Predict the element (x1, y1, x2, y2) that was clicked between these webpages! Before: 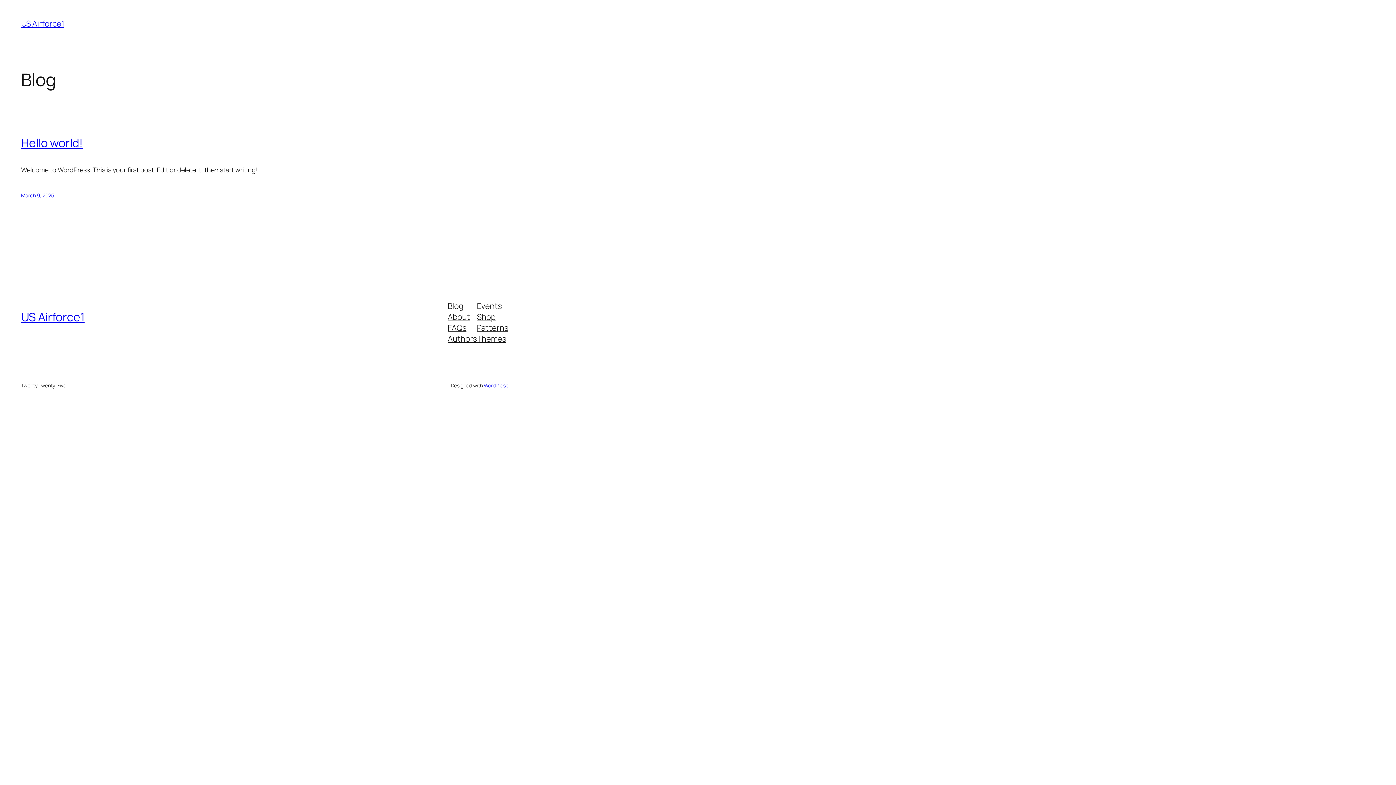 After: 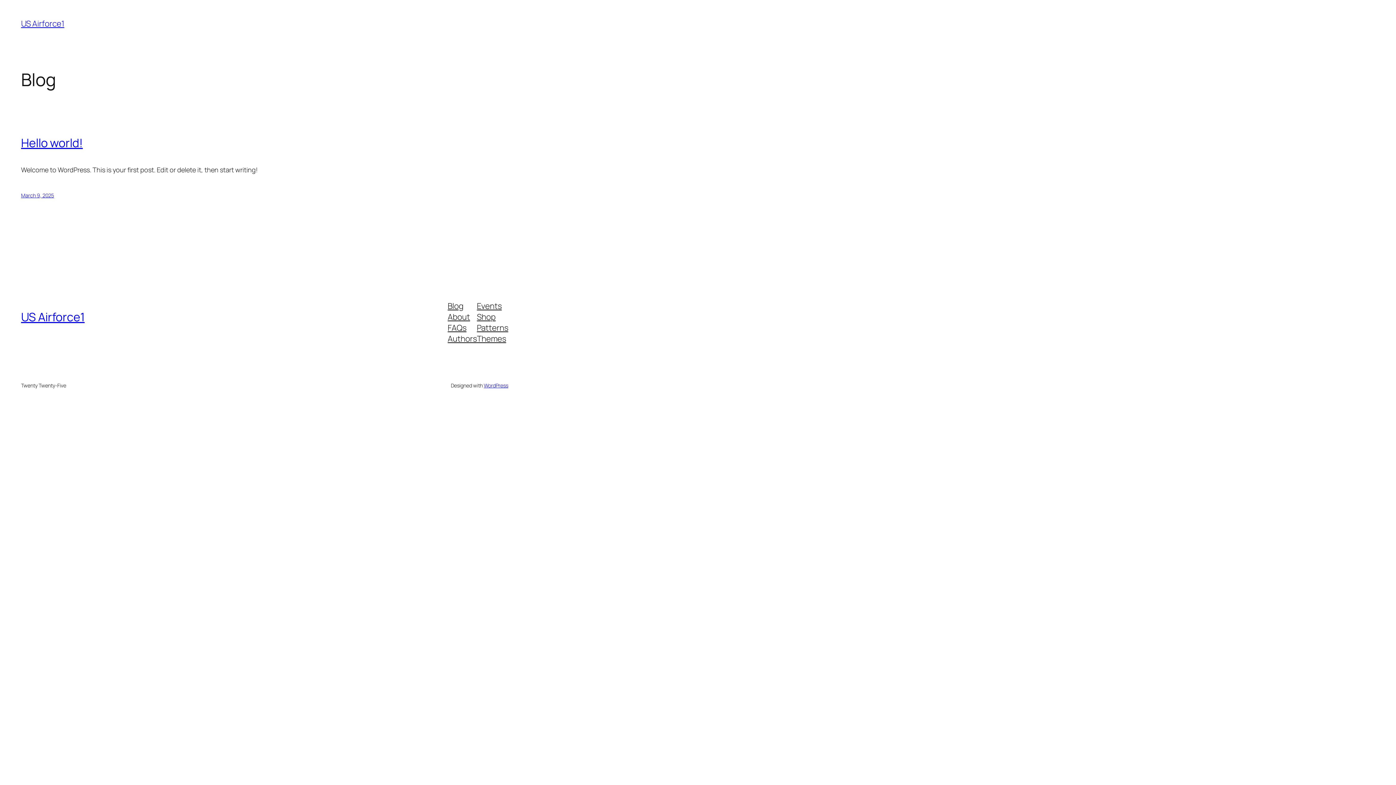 Action: bbox: (477, 300, 501, 311) label: Events